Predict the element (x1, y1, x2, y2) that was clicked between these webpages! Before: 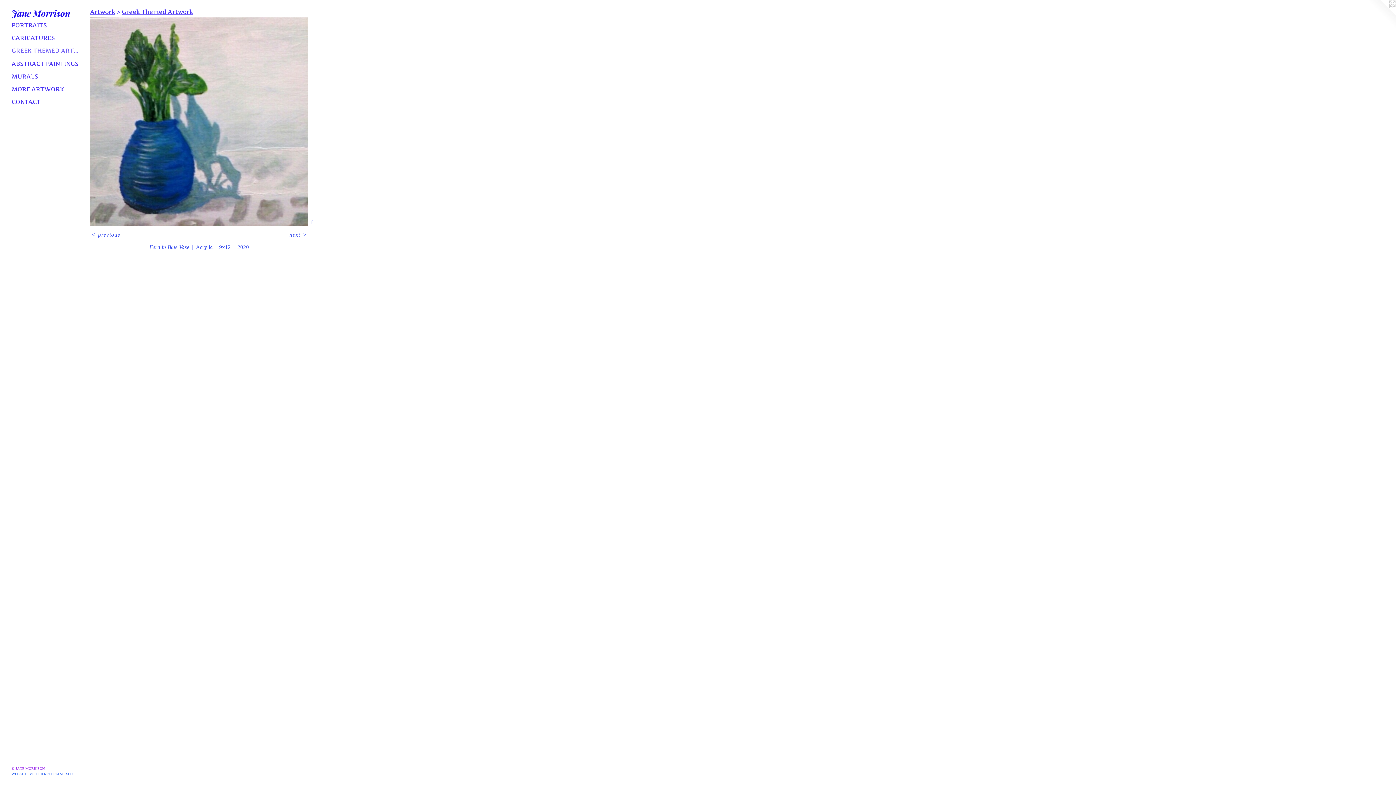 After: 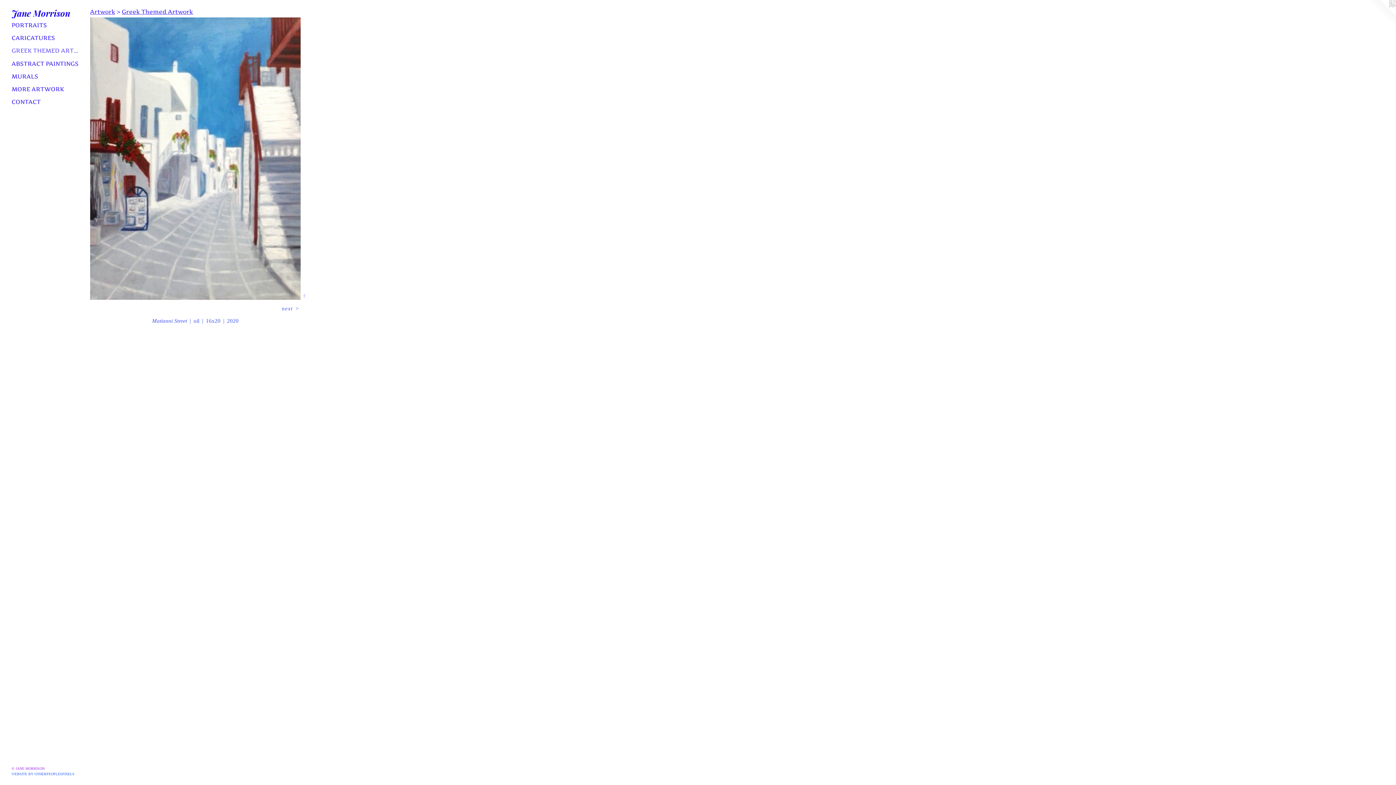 Action: label: < previous bbox: (90, 231, 121, 238)